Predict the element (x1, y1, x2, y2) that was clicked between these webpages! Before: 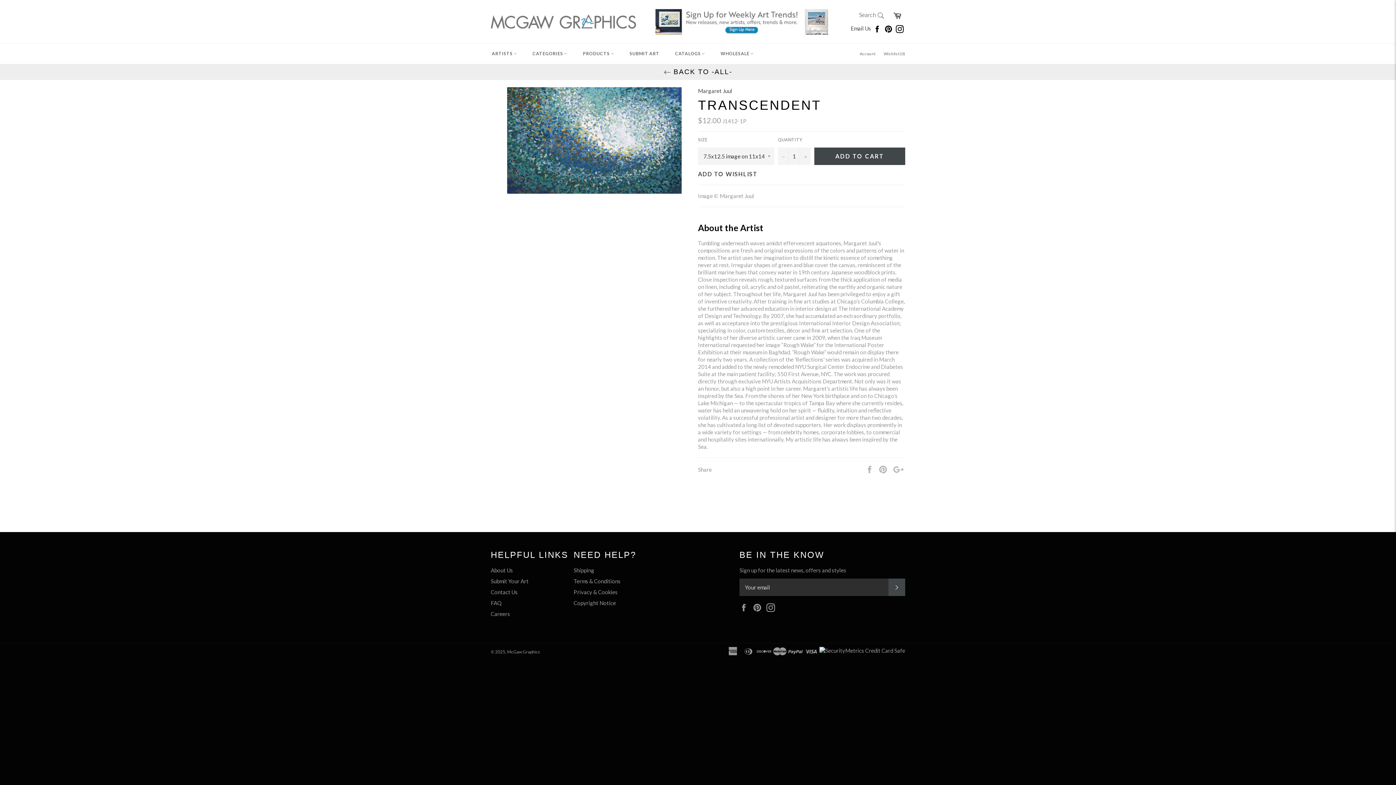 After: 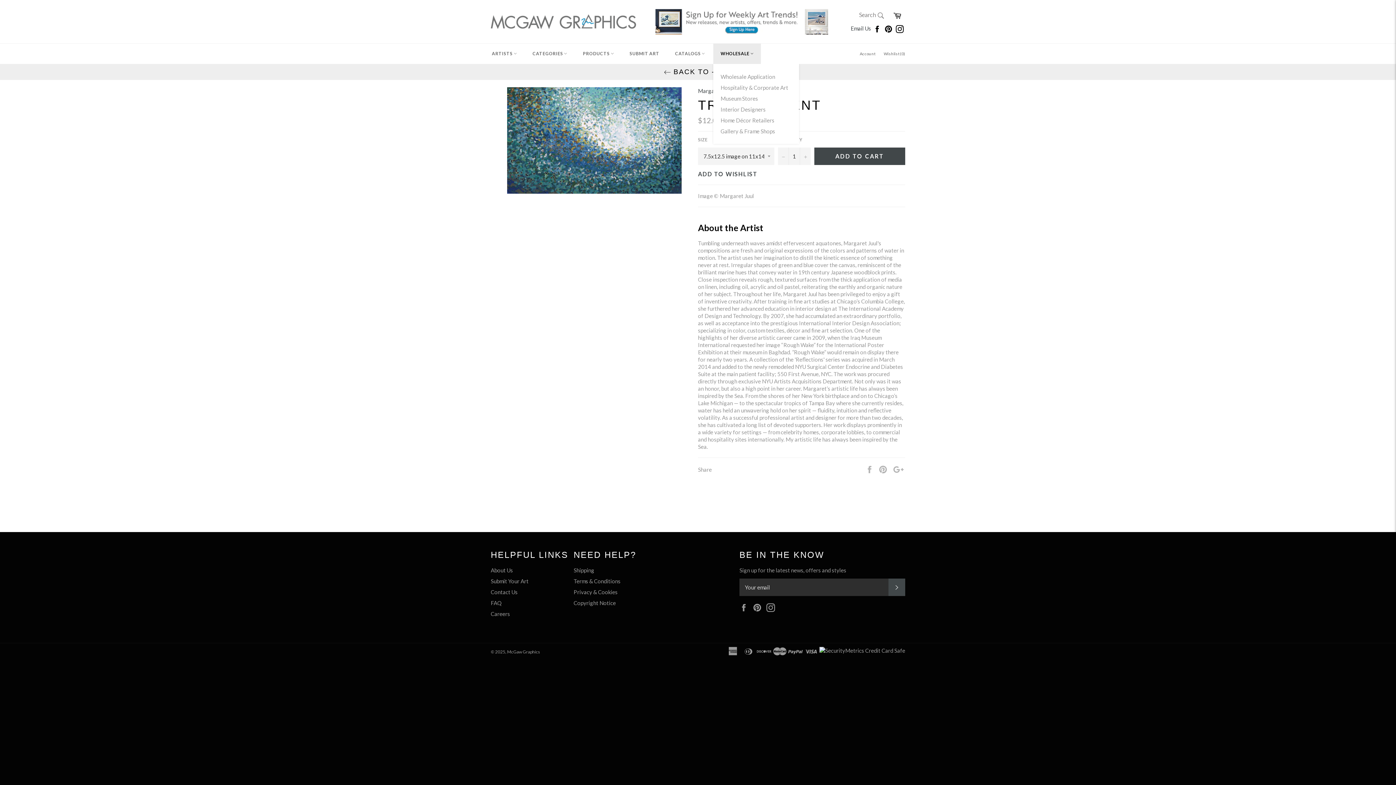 Action: label: WHOLESALE  bbox: (713, 43, 761, 64)